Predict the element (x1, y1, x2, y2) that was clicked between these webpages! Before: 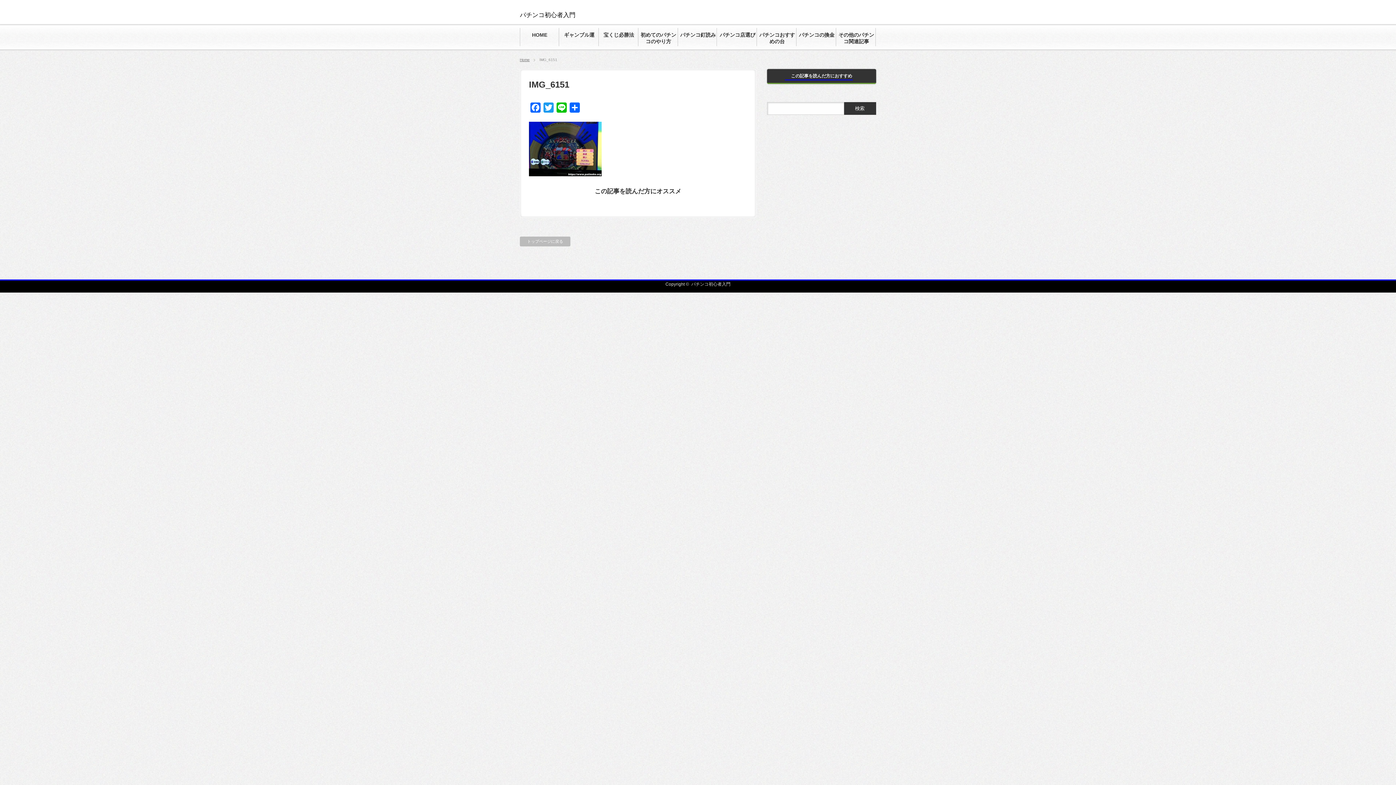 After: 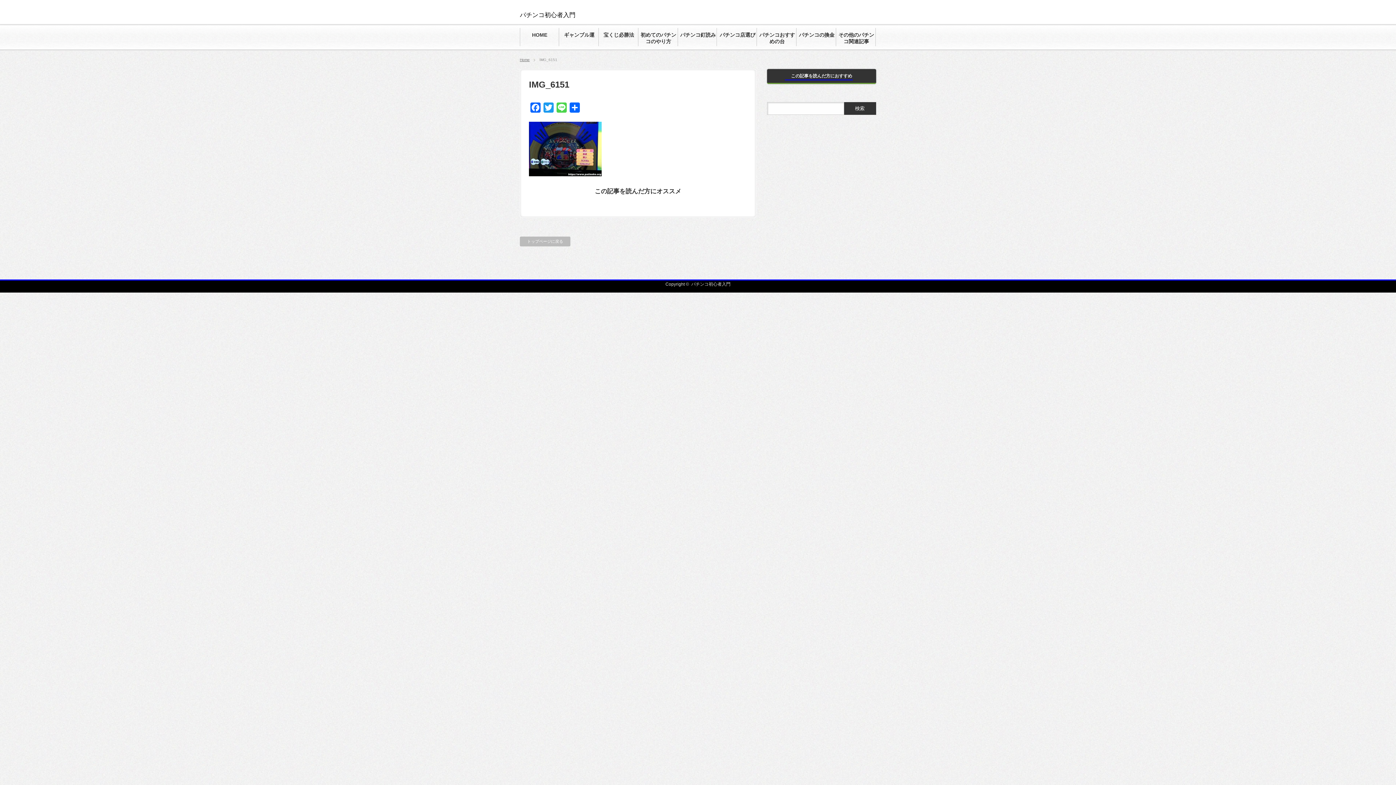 Action: bbox: (555, 102, 568, 116) label: Line